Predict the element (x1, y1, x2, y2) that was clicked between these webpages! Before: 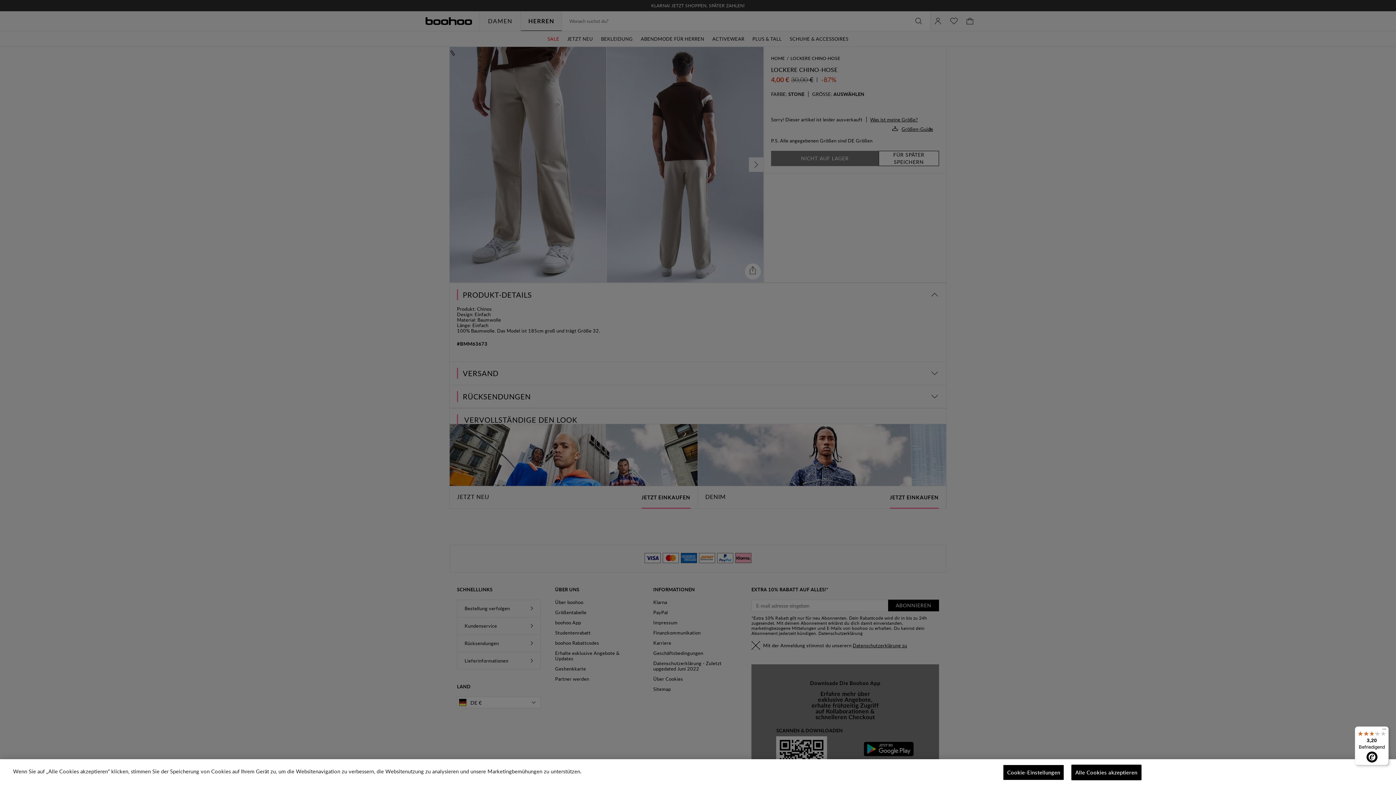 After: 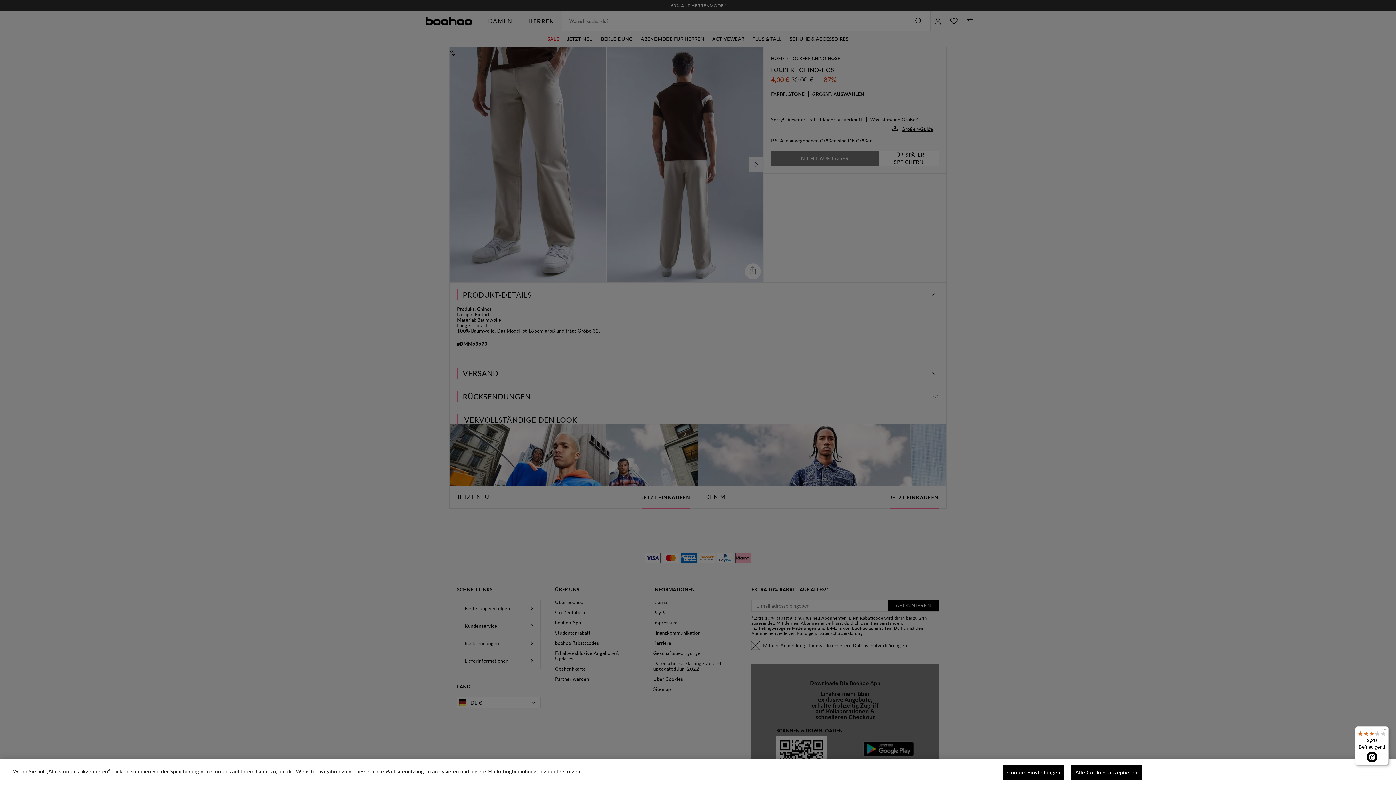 Action: bbox: (1355, 726, 1389, 765) label: 3,20

Befriedigend